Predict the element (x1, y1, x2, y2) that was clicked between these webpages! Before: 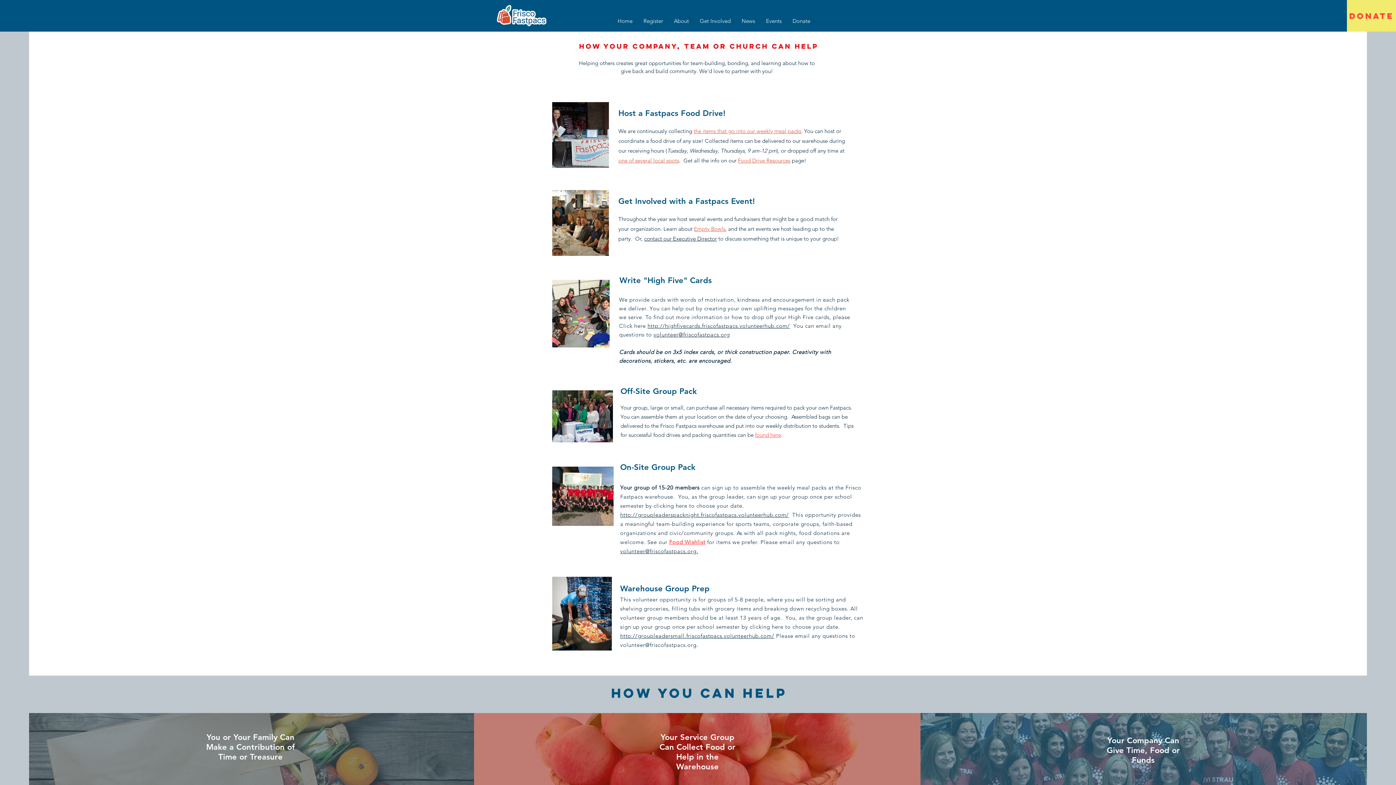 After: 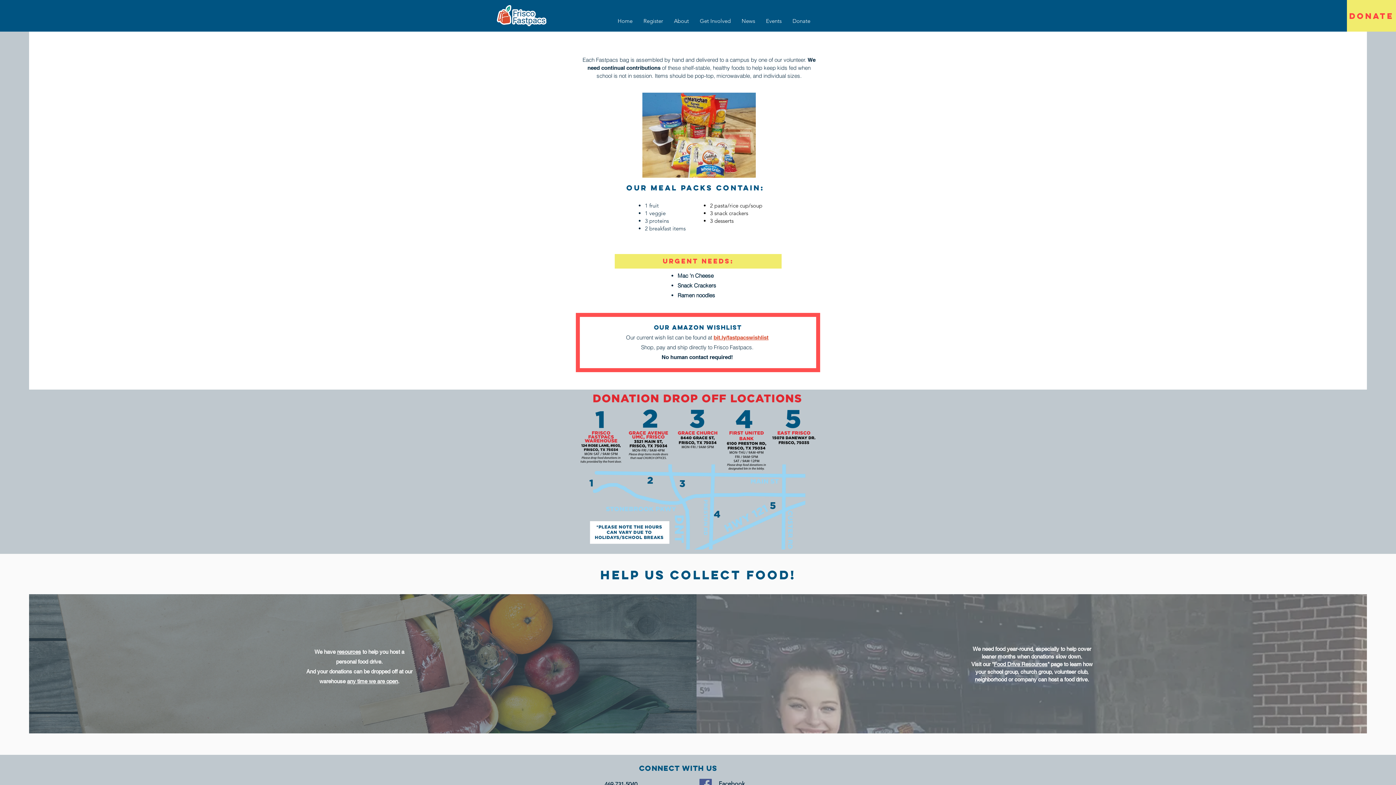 Action: bbox: (618, 157, 679, 164) label: one of several local spots